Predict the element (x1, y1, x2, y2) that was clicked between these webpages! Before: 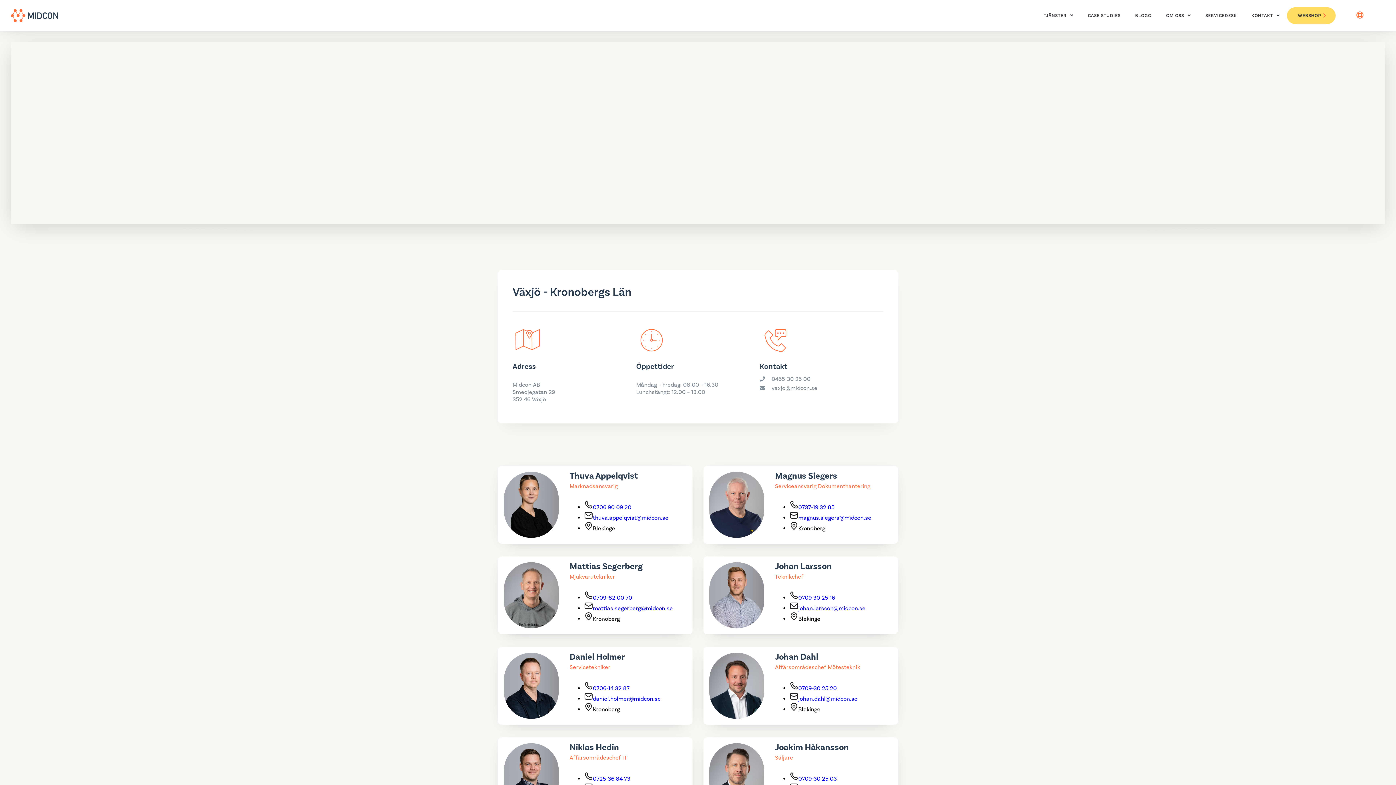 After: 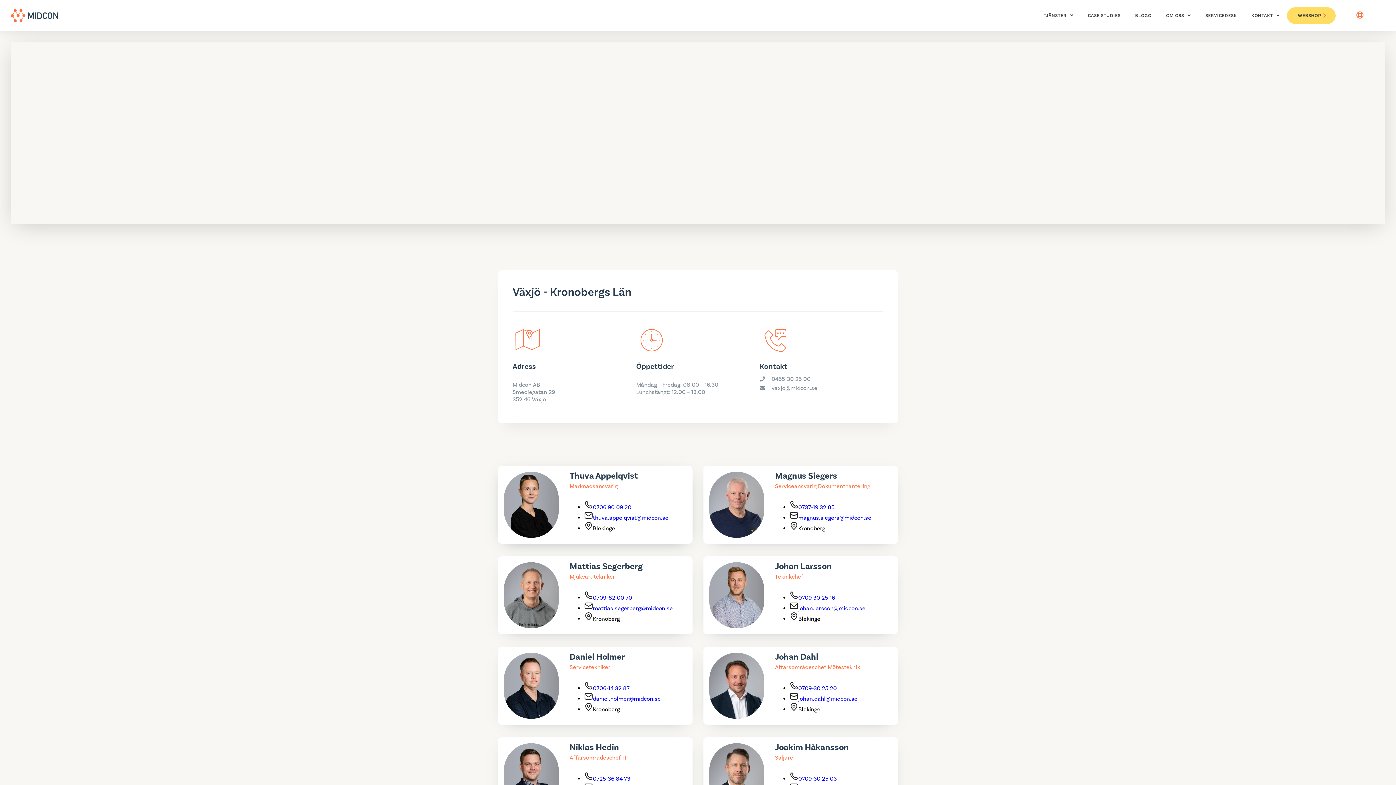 Action: label: 0706 90 09 20 bbox: (584, 503, 631, 511)